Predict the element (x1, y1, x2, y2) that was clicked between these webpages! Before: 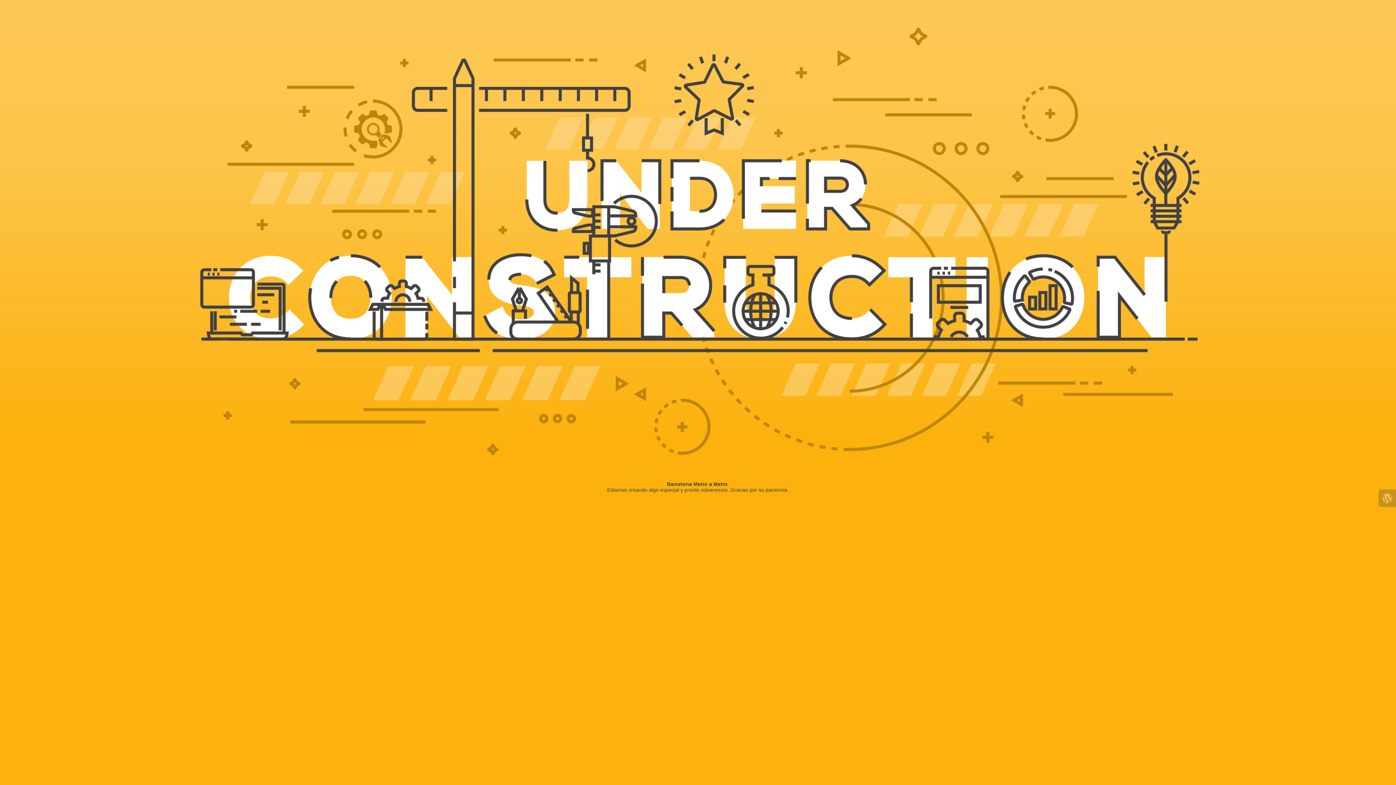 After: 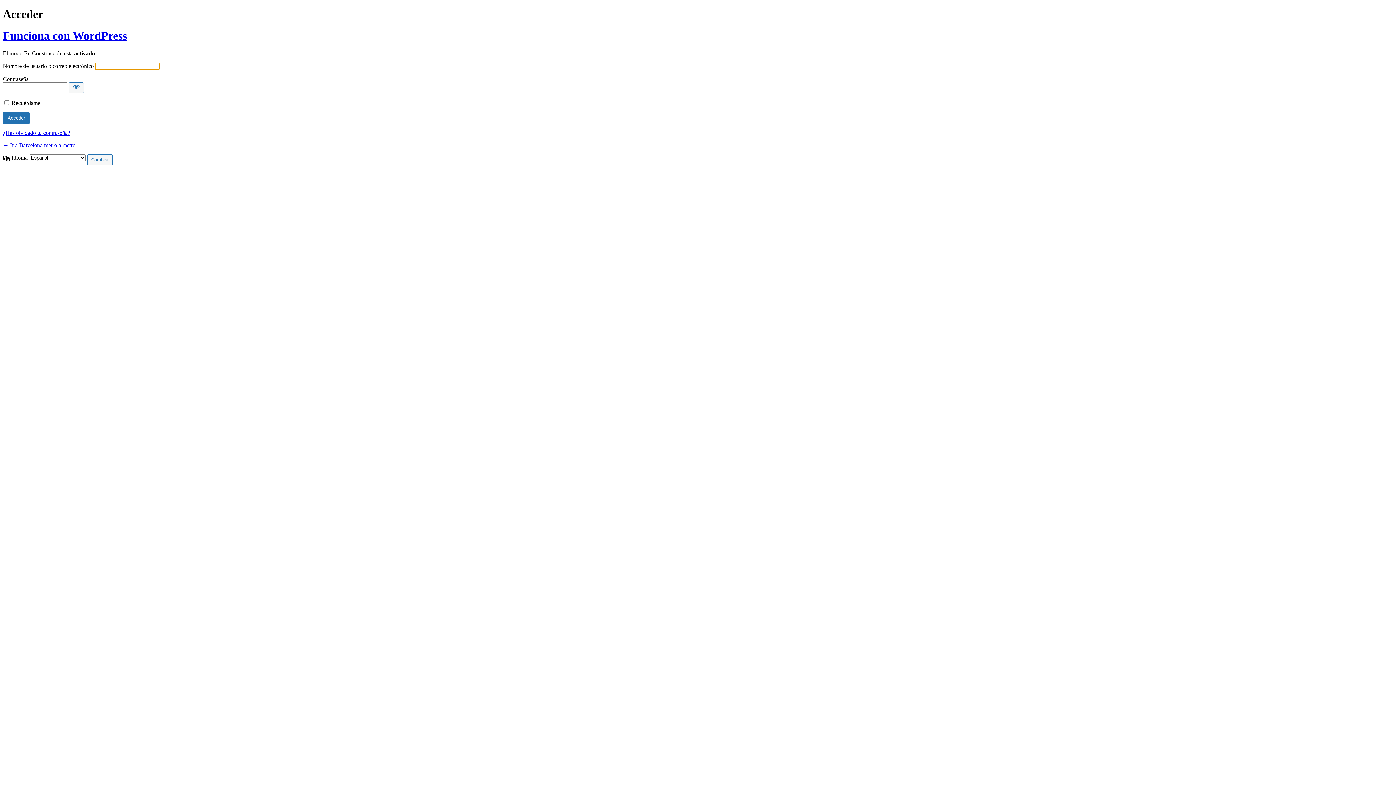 Action: bbox: (1378, 489, 1396, 507)